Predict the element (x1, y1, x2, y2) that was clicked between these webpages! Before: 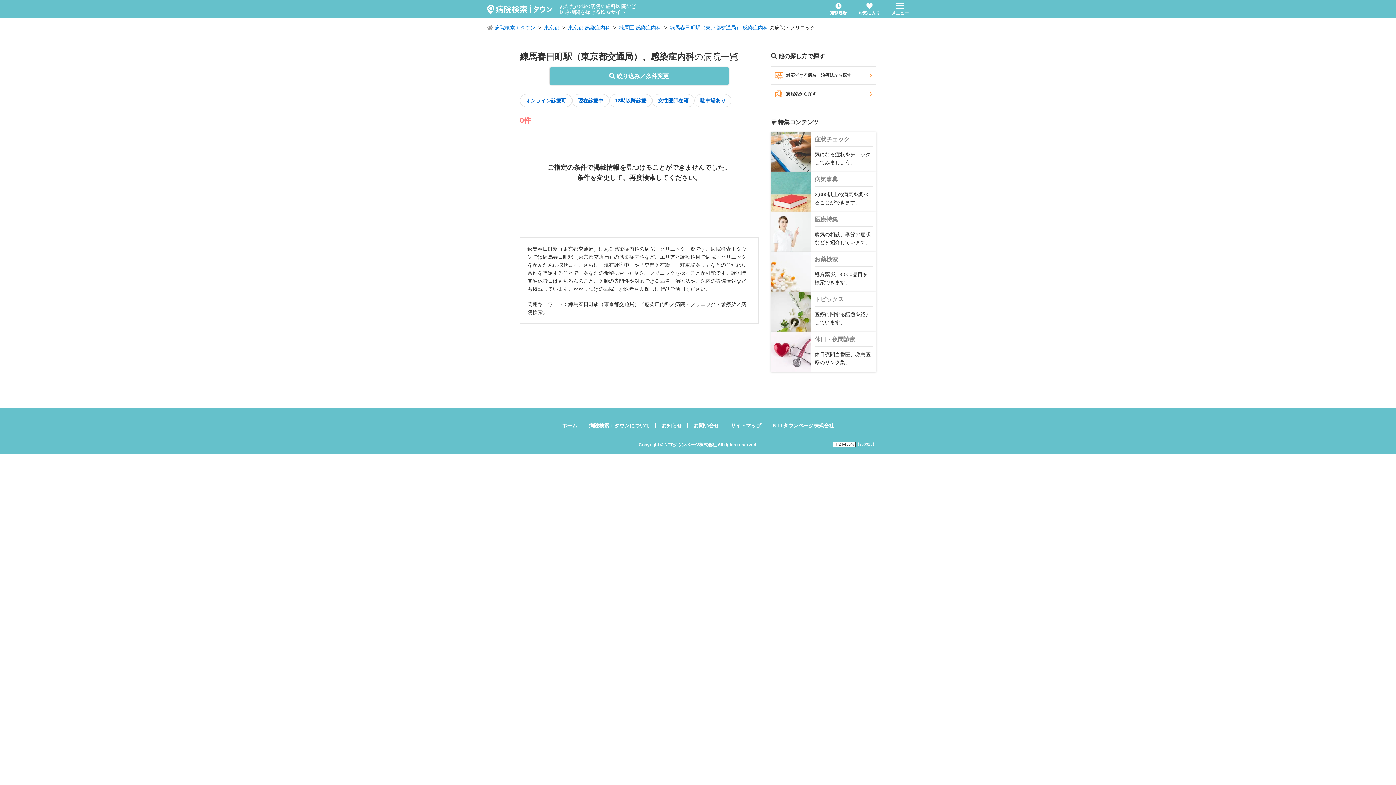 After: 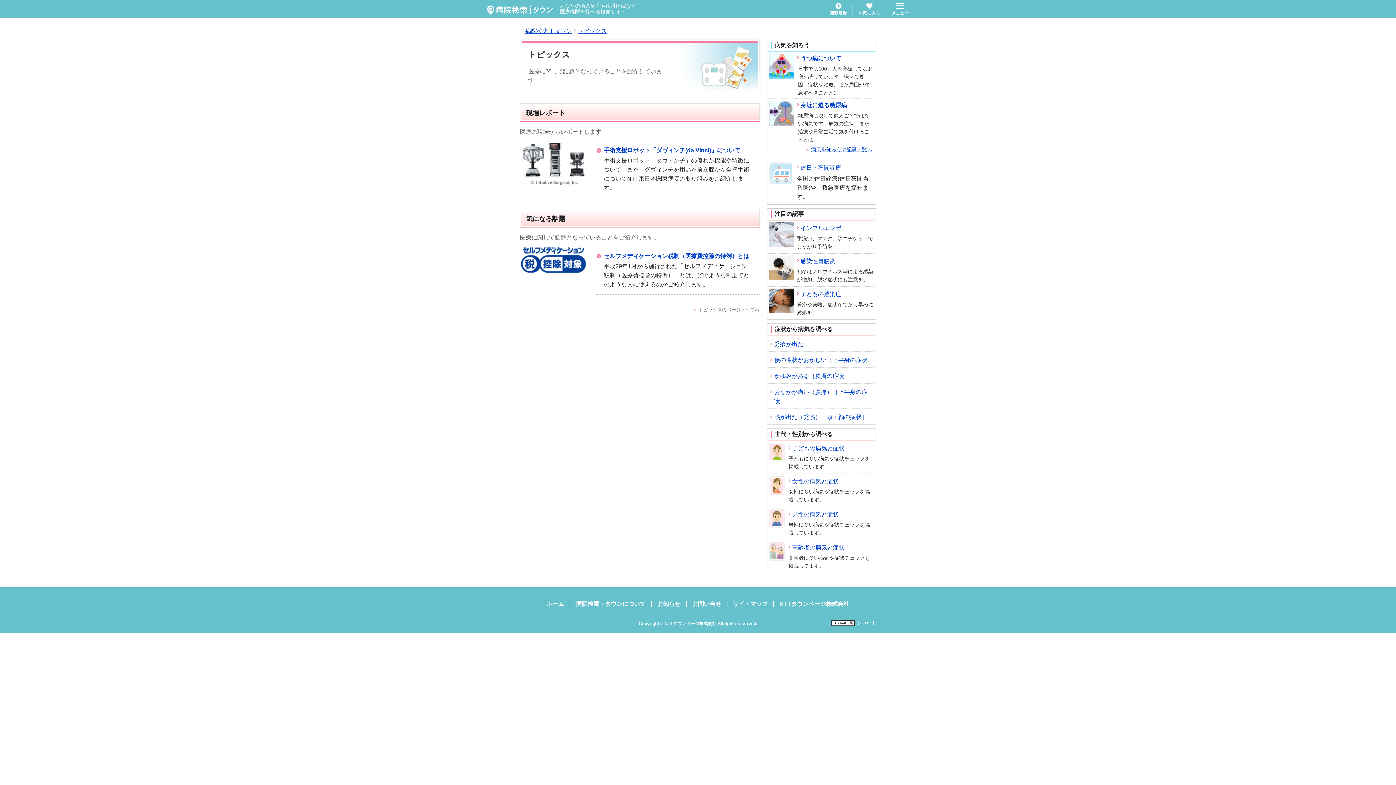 Action: bbox: (771, 292, 876, 332) label: トピックス

医療に関する話題を紹介しています。